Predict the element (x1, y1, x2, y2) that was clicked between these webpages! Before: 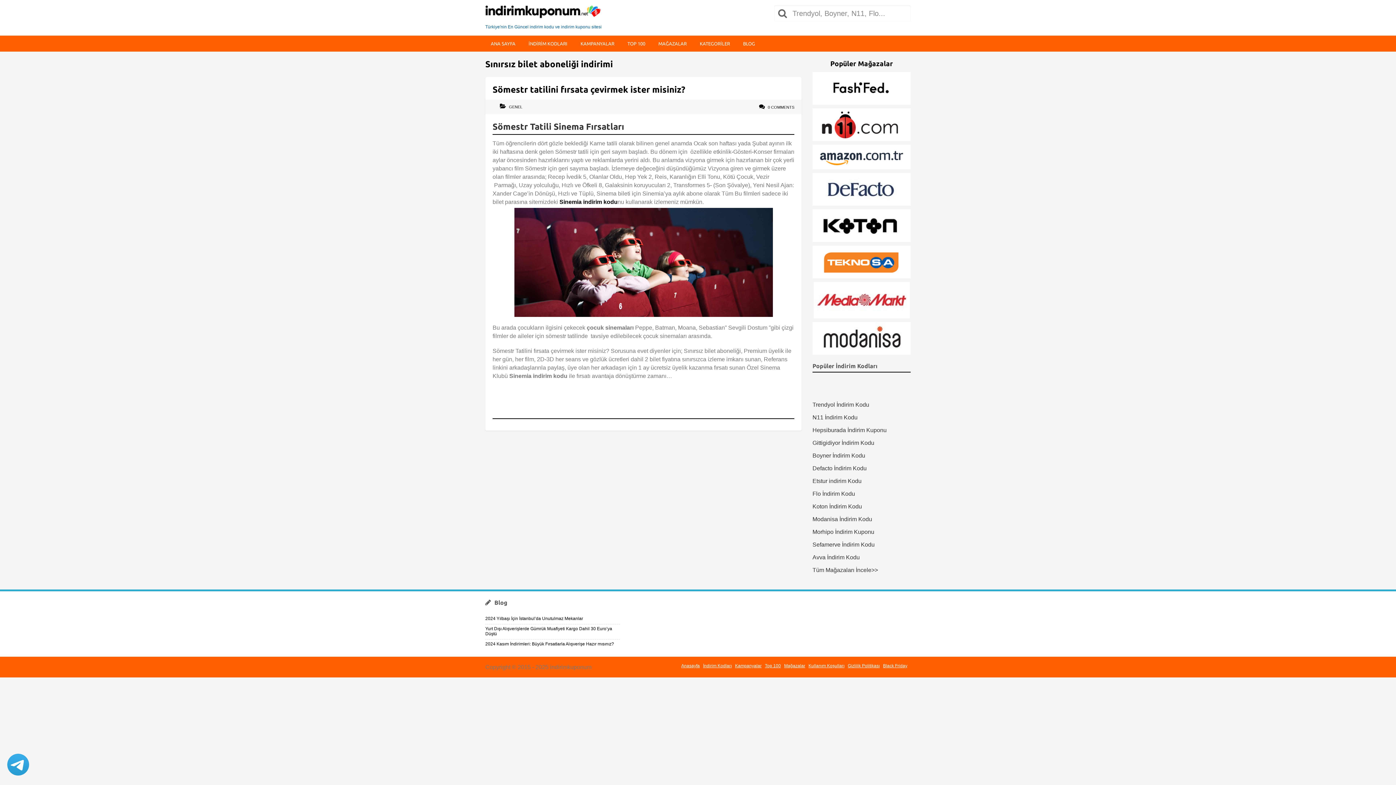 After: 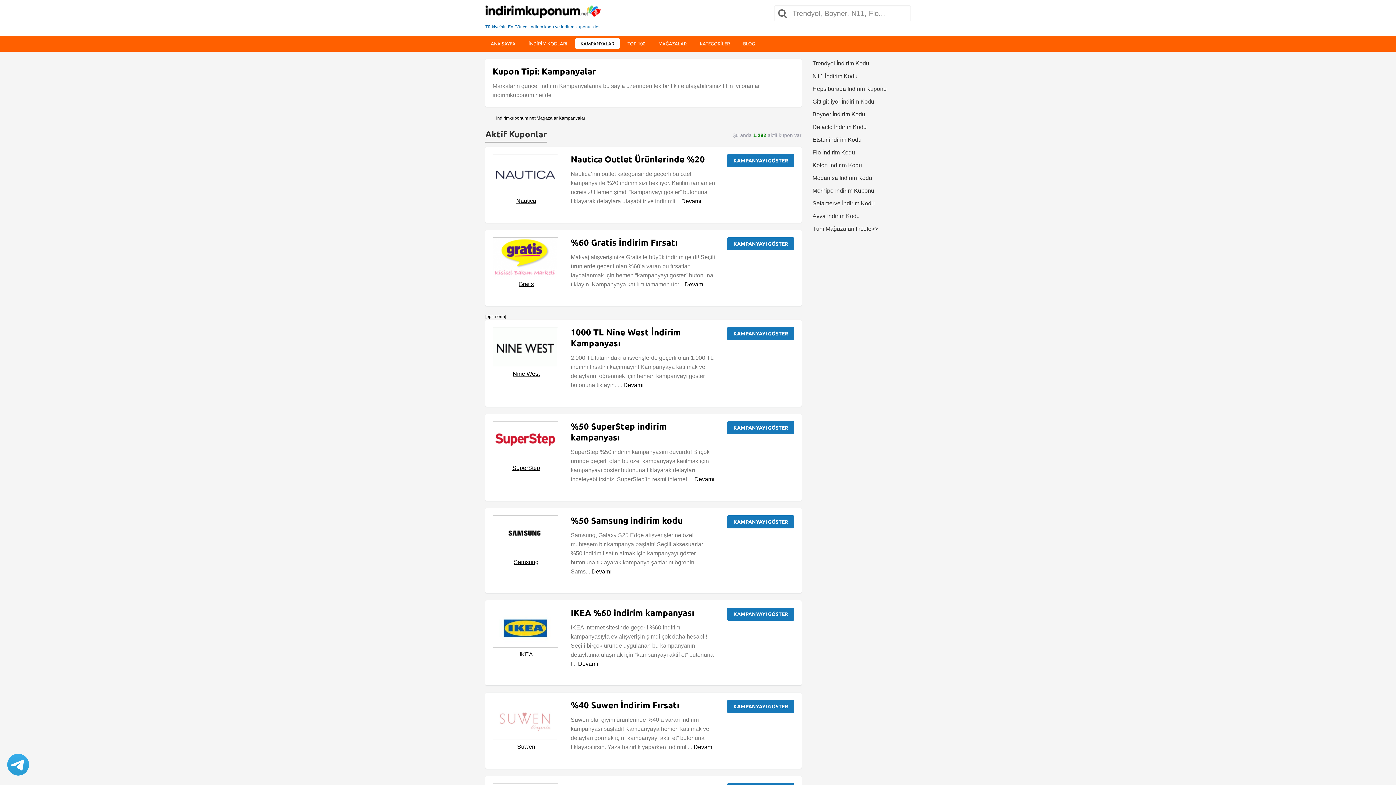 Action: bbox: (575, 38, 620, 49) label: KAMPANYALAR